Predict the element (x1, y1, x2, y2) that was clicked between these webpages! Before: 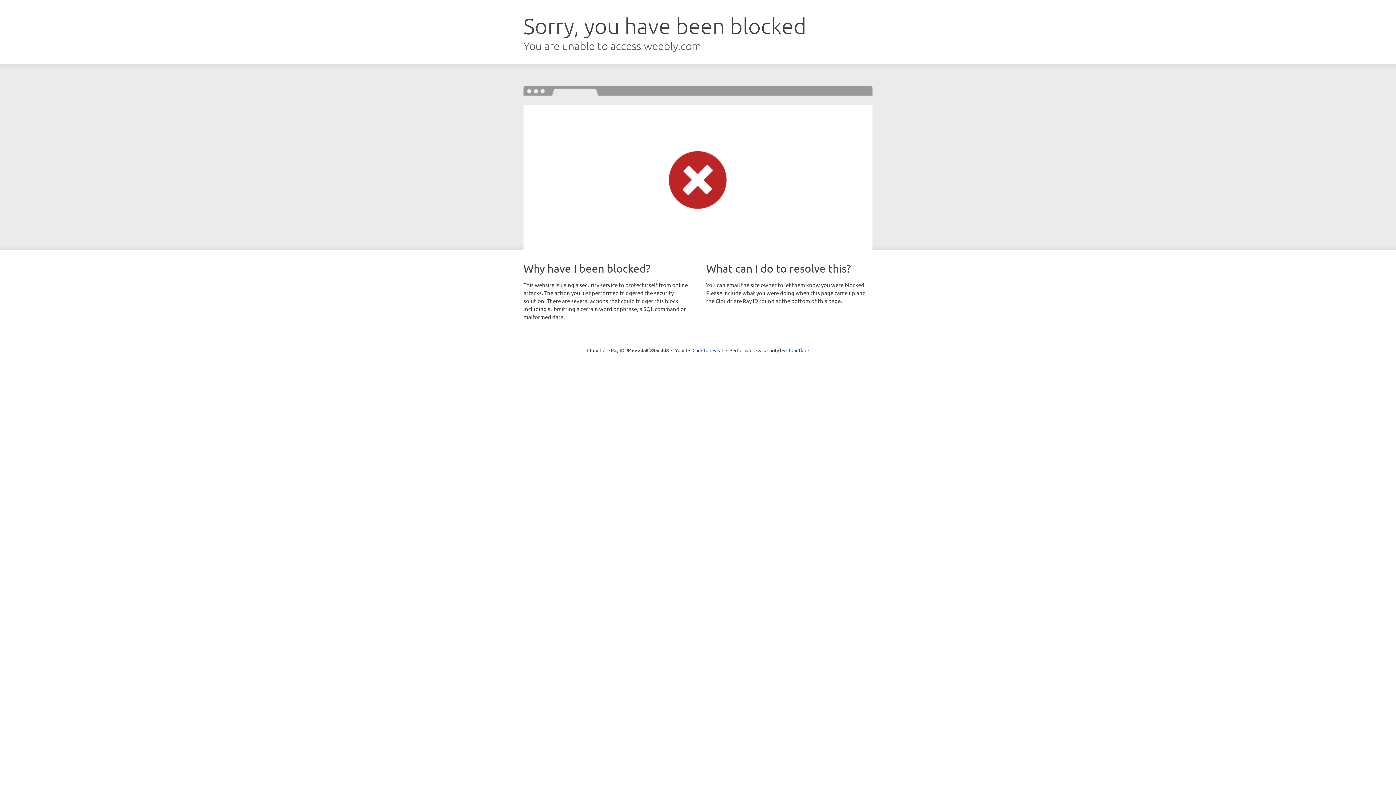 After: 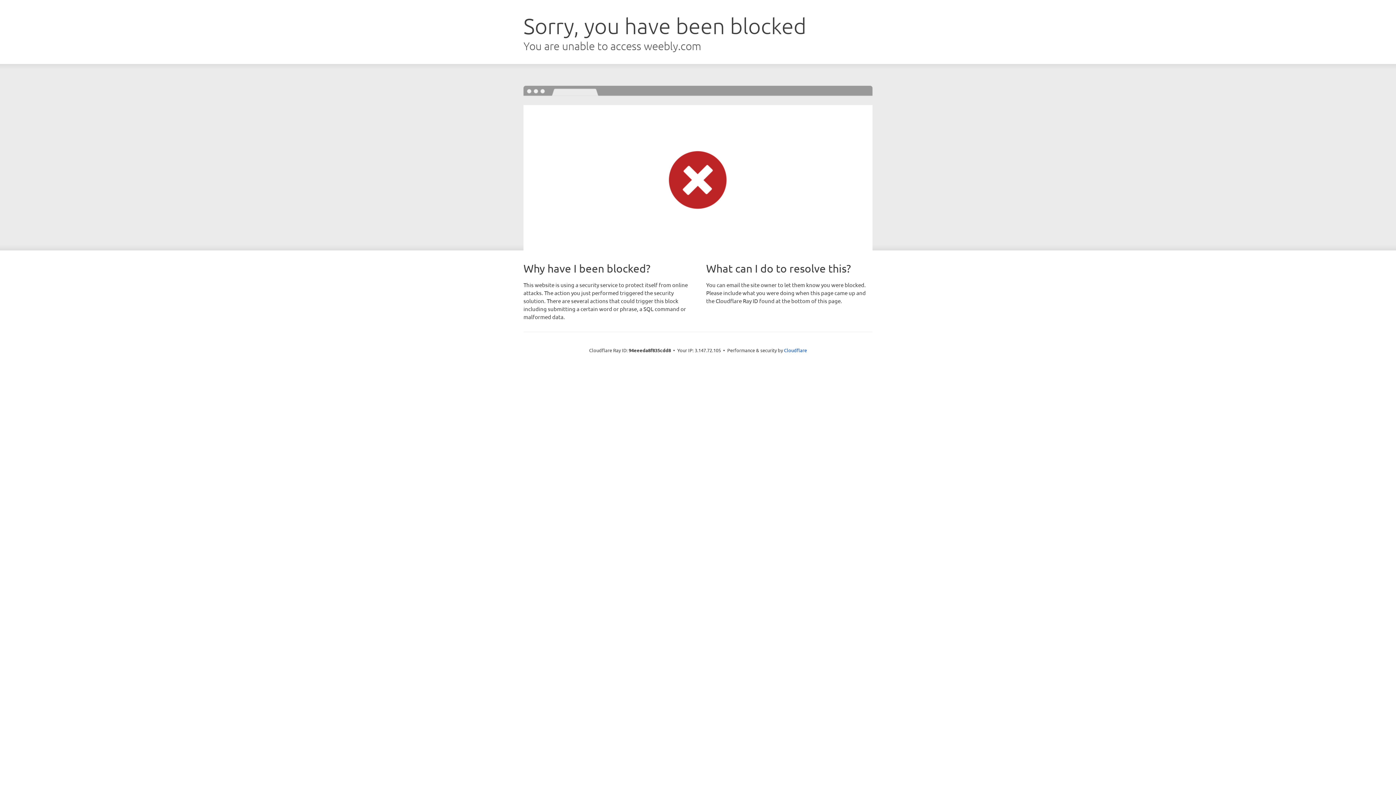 Action: label: Click to reveal bbox: (692, 346, 723, 353)